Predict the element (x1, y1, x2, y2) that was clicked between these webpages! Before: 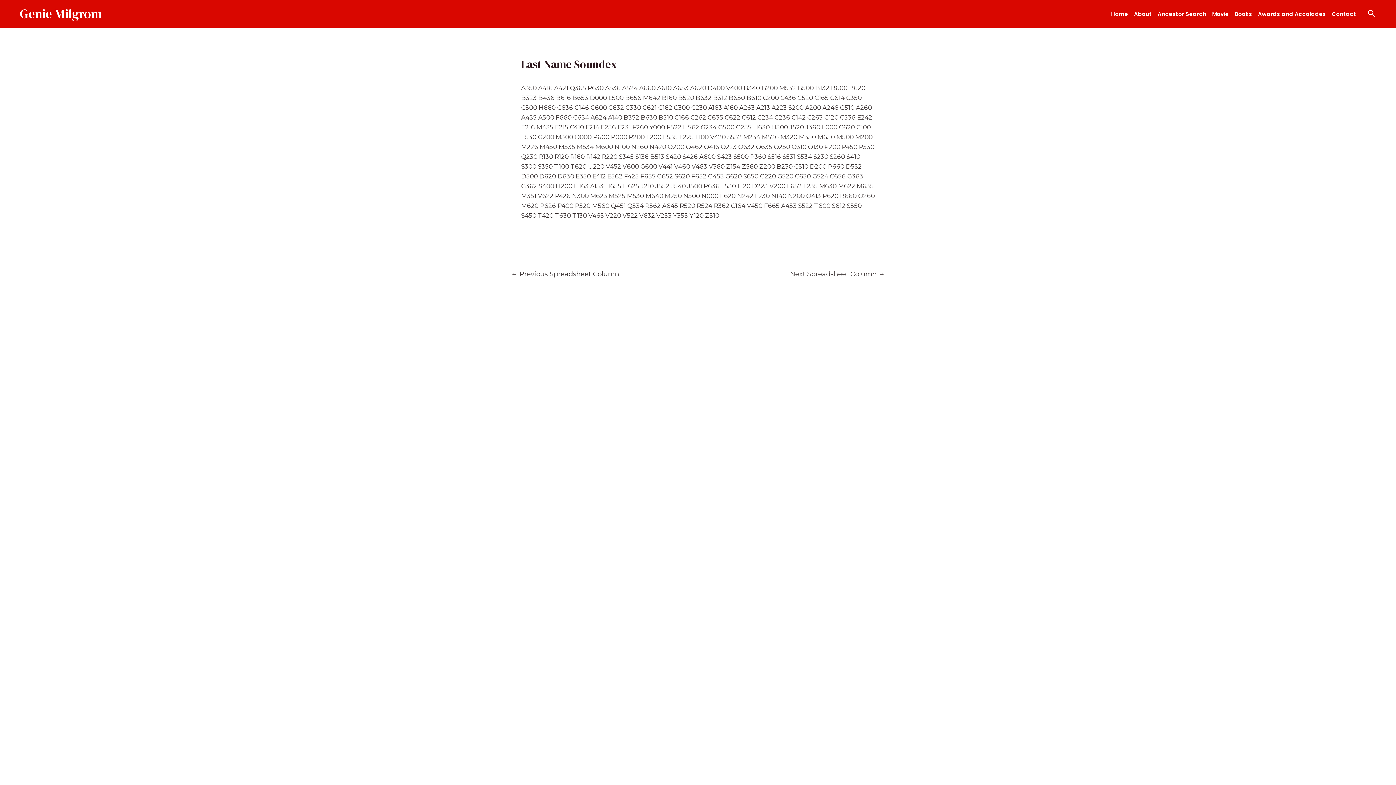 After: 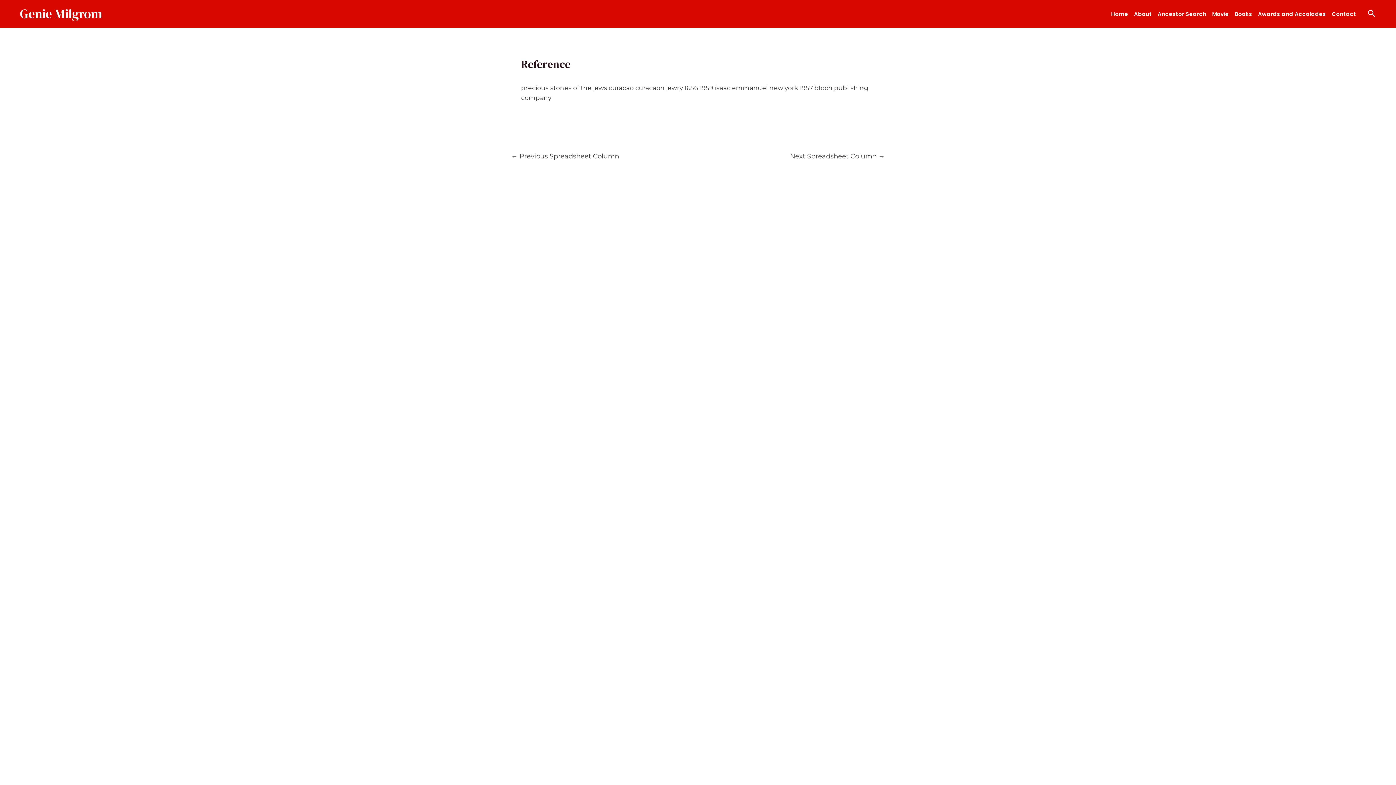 Action: bbox: (501, 266, 629, 282) label: ← Previous Spreadsheet Column